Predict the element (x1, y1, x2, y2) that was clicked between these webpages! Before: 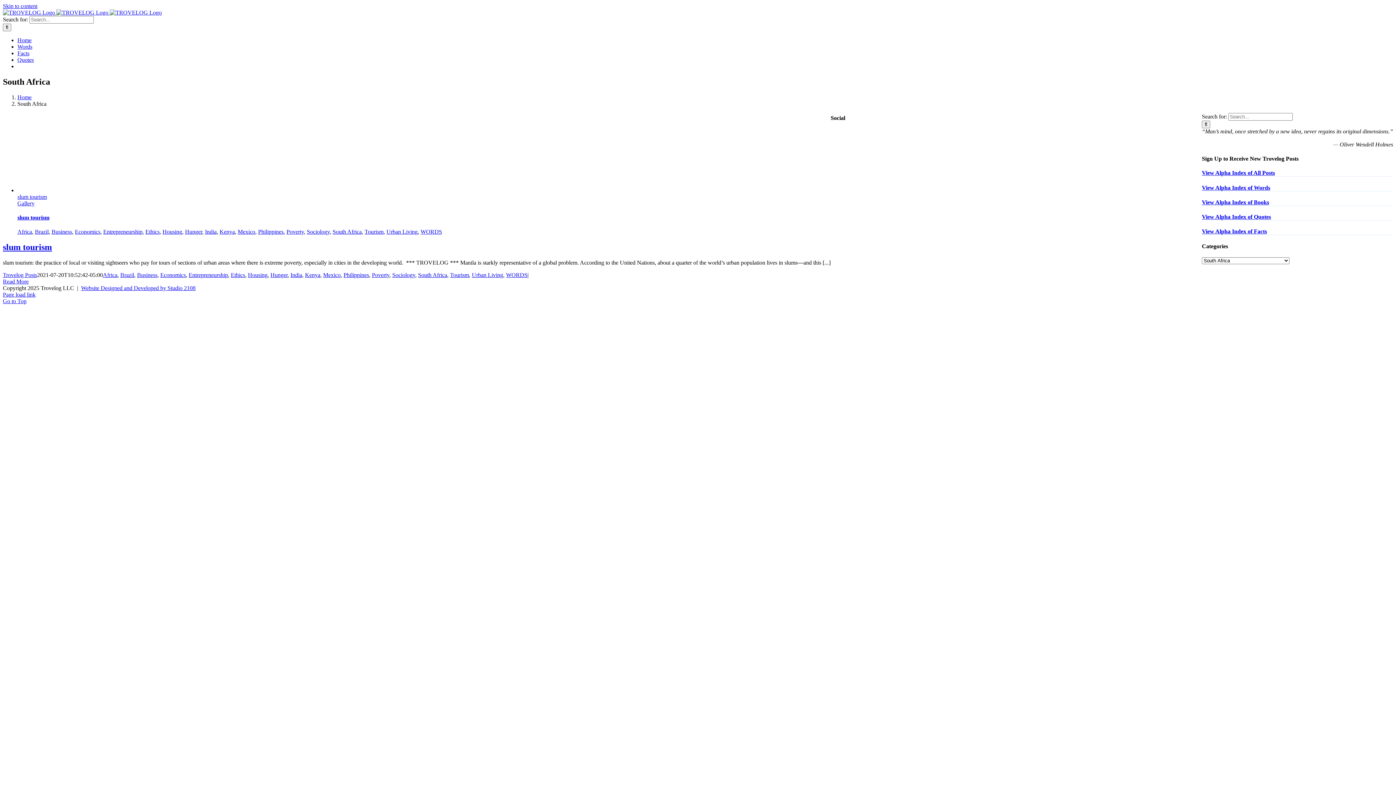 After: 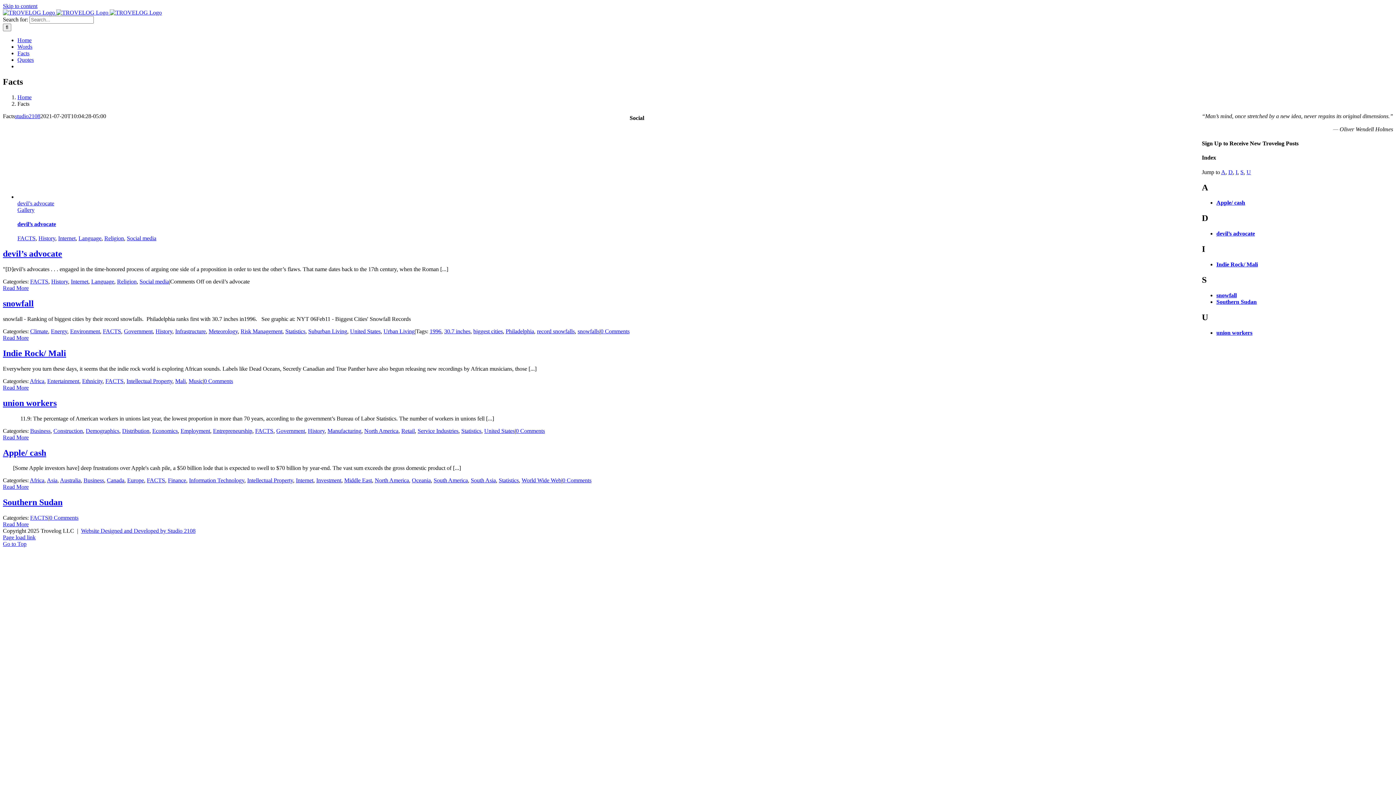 Action: bbox: (17, 50, 29, 56) label: Facts